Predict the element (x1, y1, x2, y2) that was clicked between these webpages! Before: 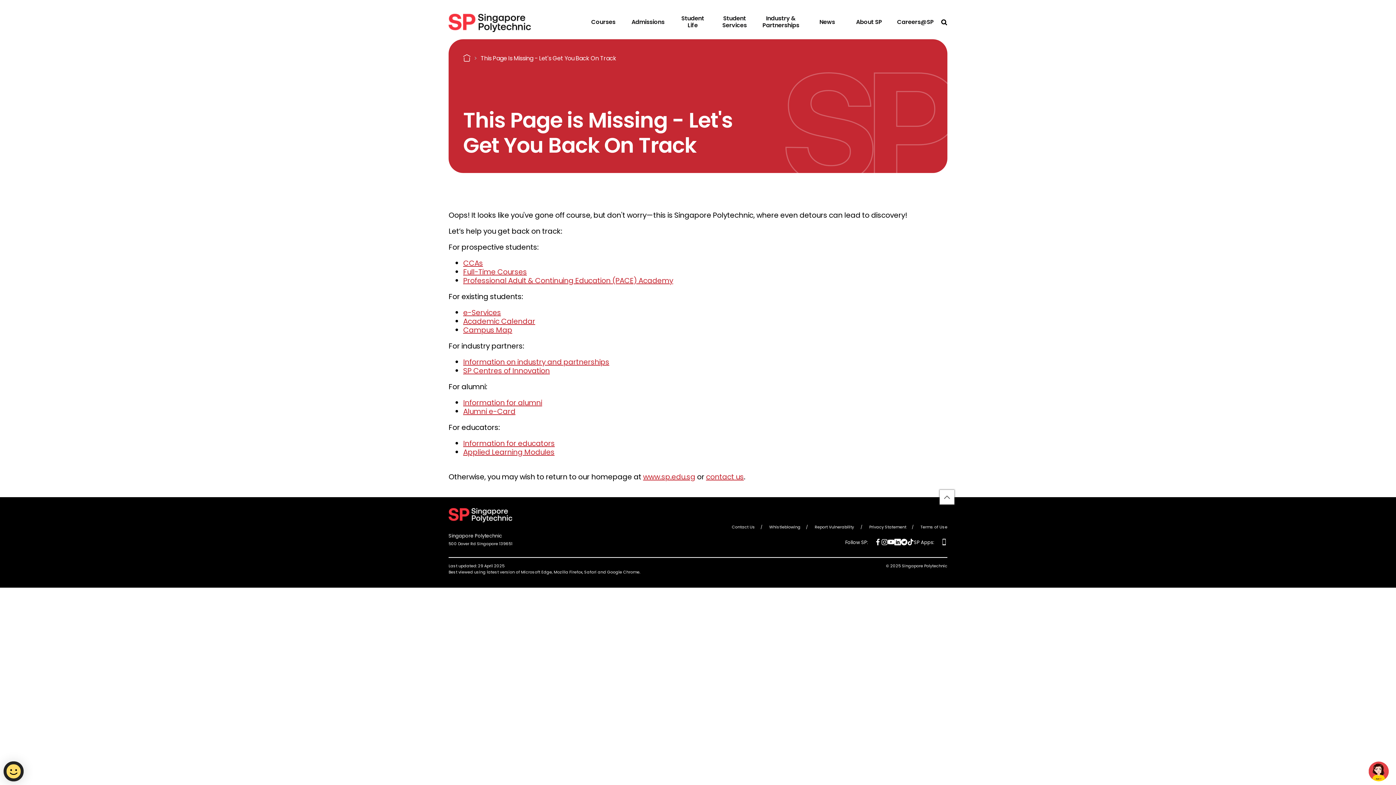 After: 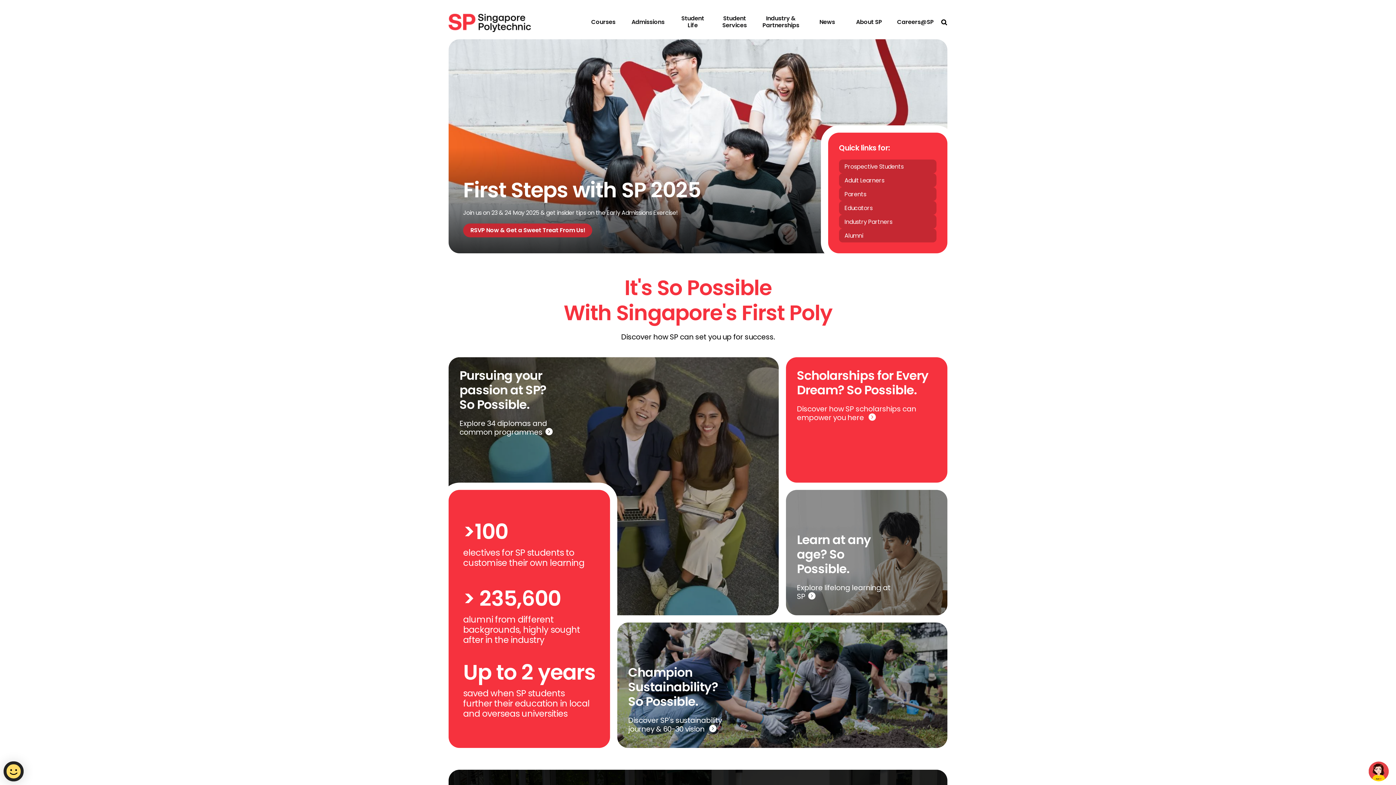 Action: label: www.sp.edu.sg bbox: (643, 472, 695, 482)